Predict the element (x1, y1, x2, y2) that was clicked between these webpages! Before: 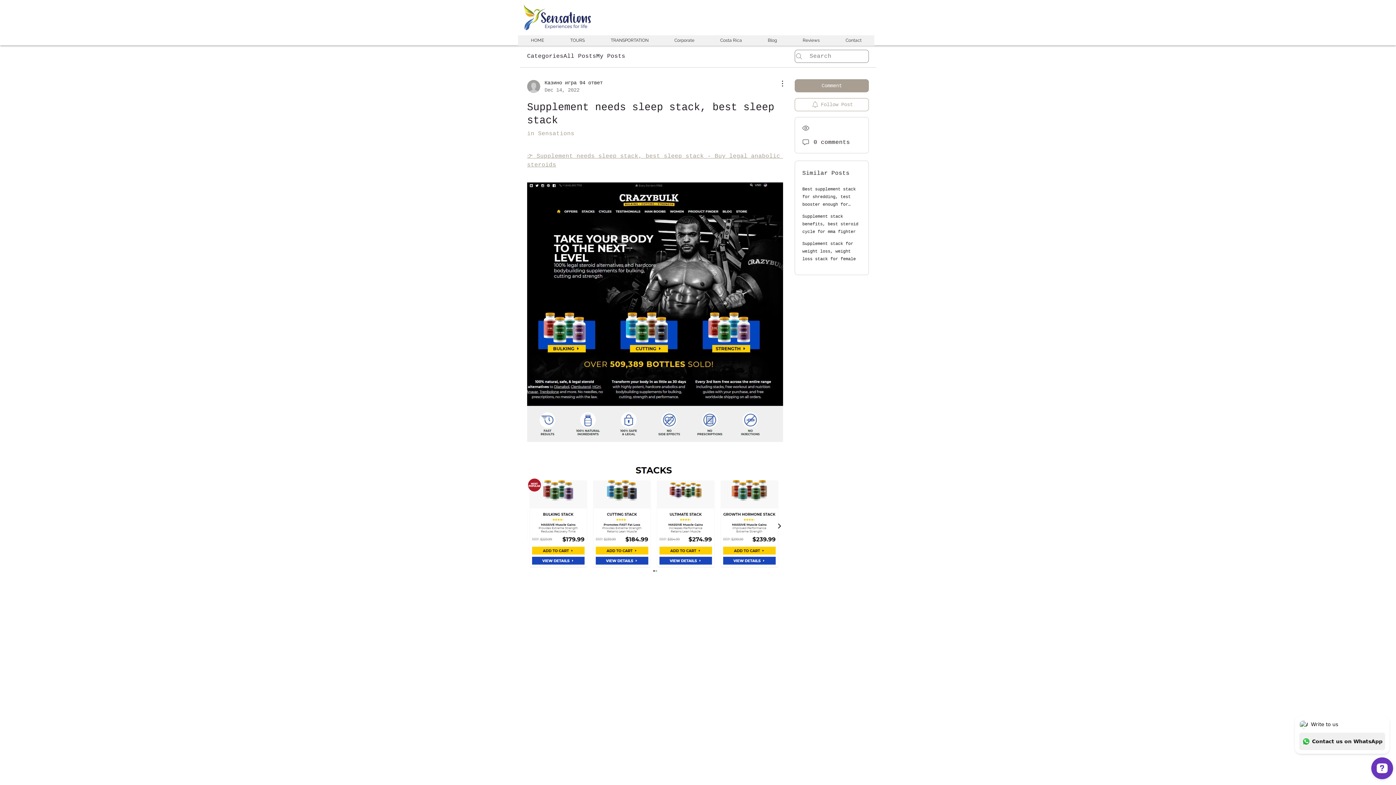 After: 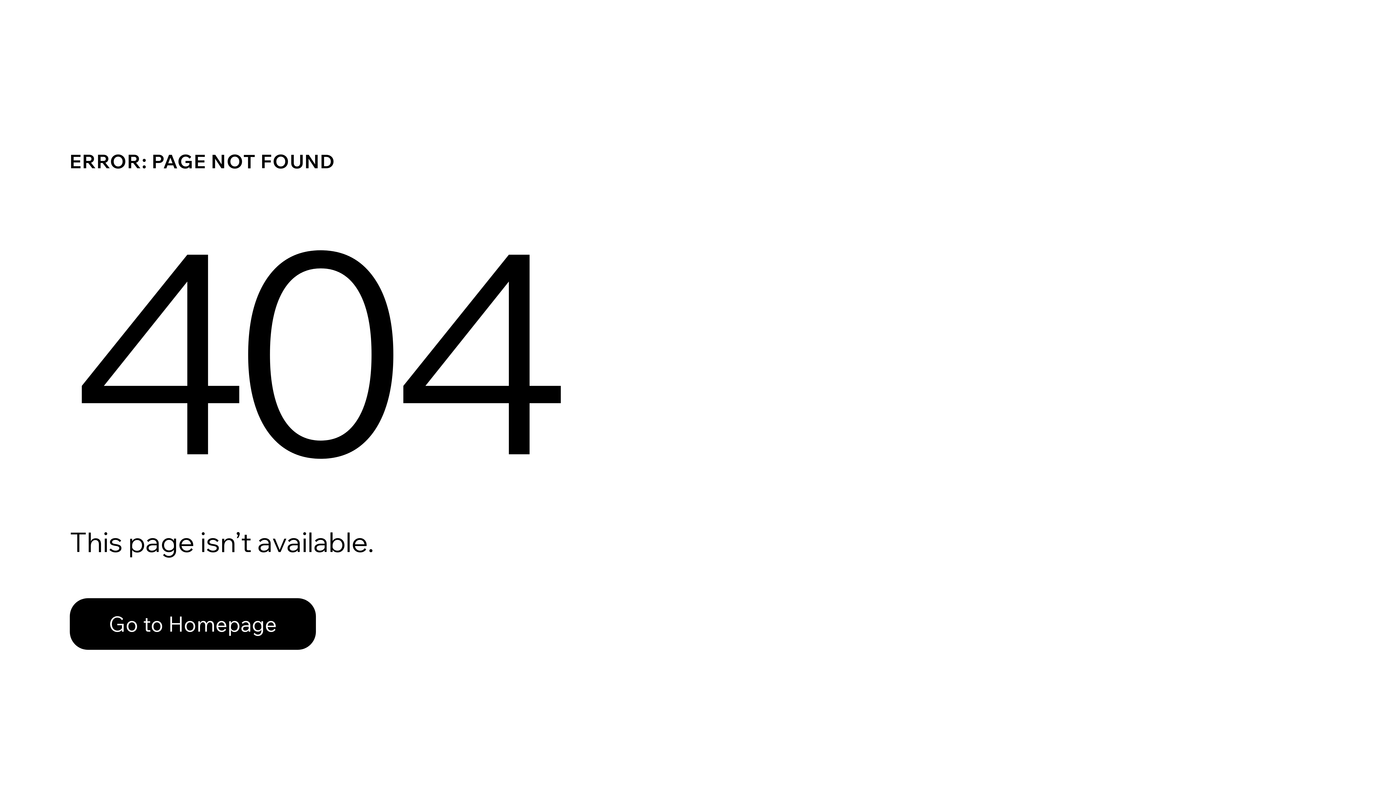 Action: label: Казино игра 94 ответ
Dec 14, 2022 bbox: (527, 79, 602, 93)